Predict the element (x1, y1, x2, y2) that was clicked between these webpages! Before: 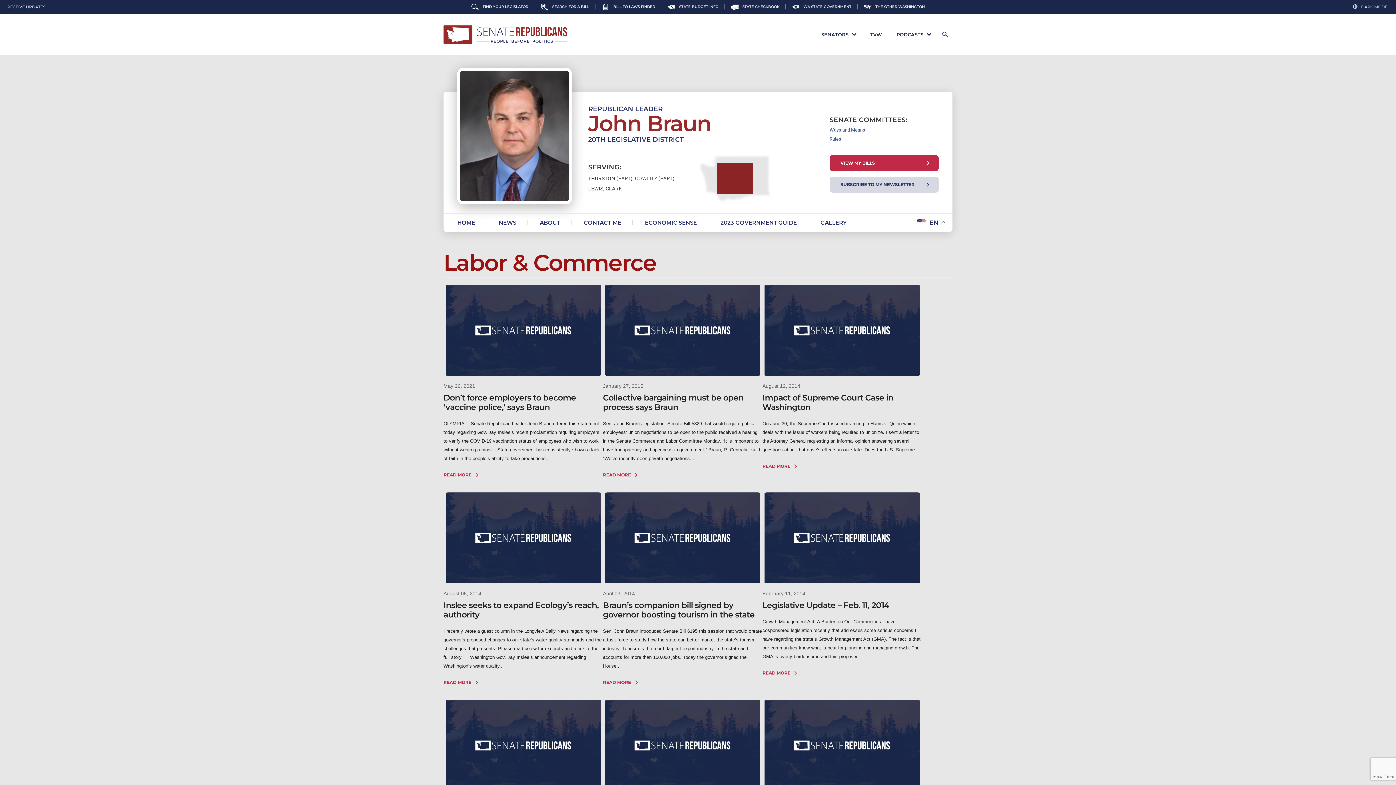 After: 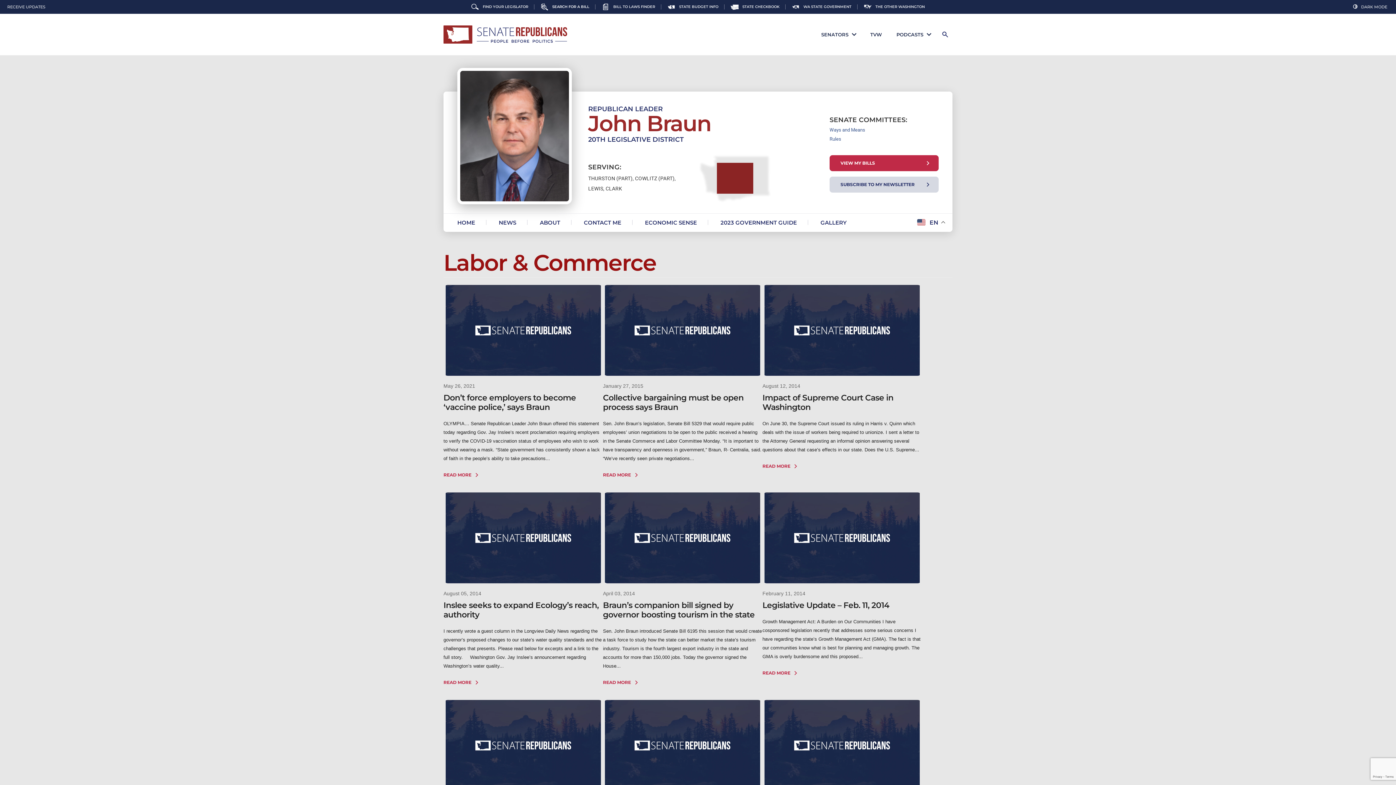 Action: bbox: (534, 0, 595, 13) label: SEARCH FOR A BILL